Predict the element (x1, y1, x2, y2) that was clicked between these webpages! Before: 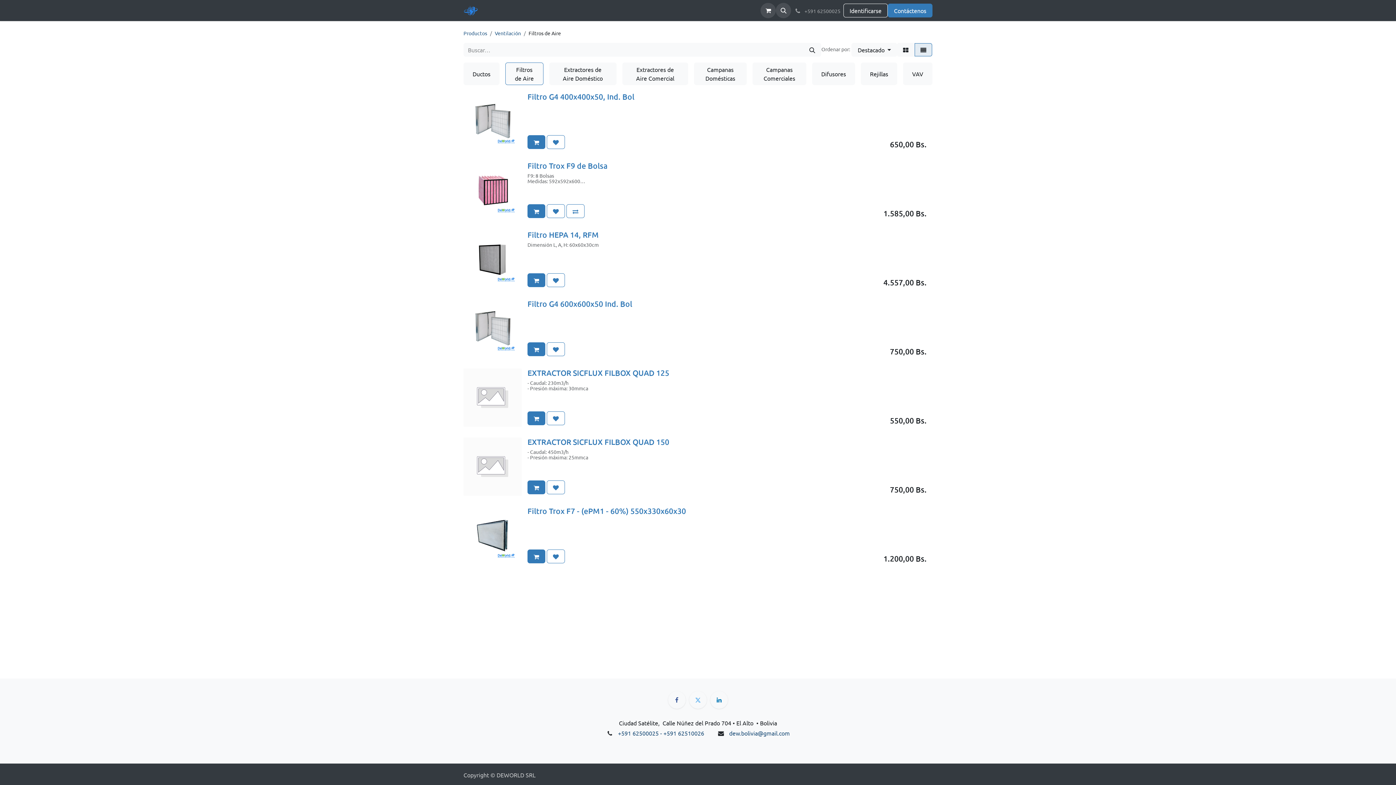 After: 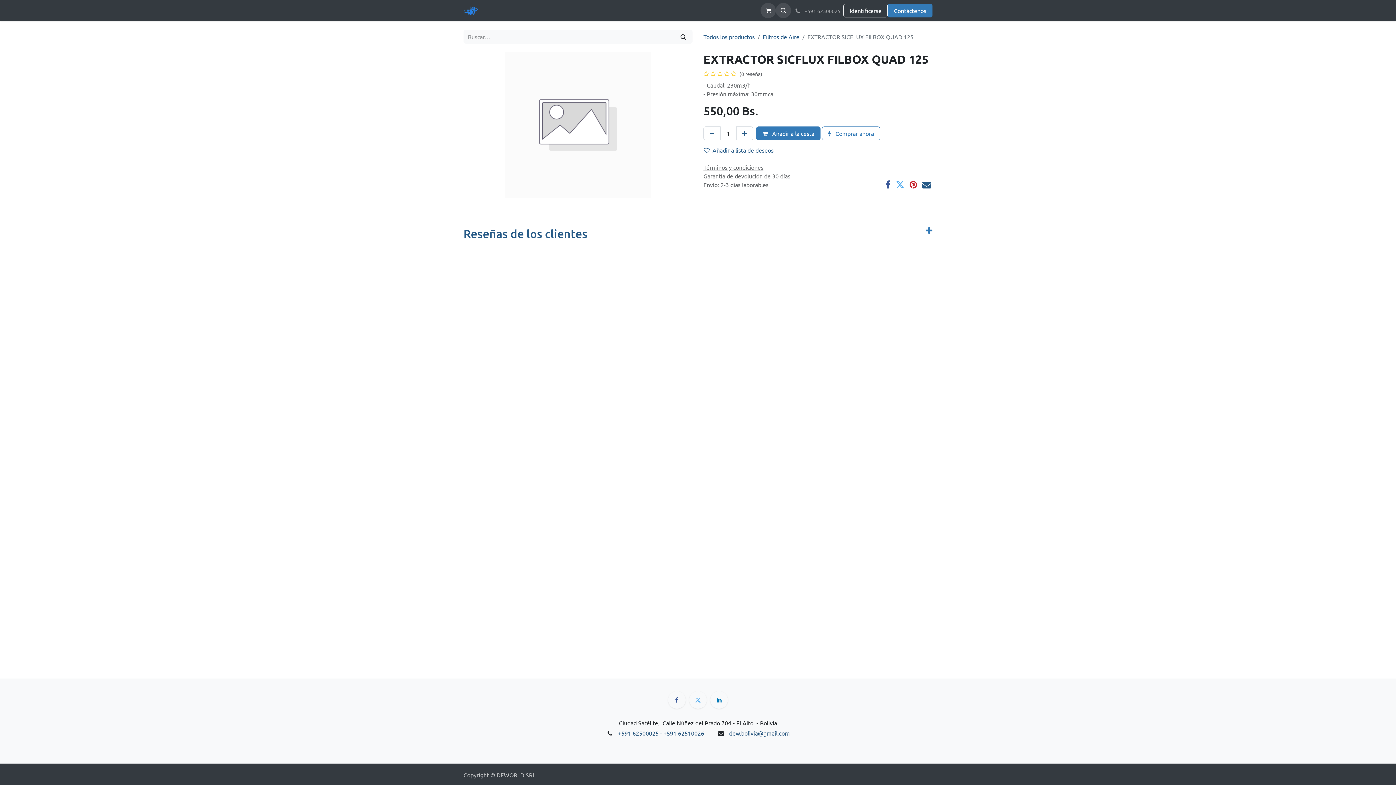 Action: bbox: (527, 368, 669, 377) label: EXTRACTOR SICFLUX FILBOX QUAD 125